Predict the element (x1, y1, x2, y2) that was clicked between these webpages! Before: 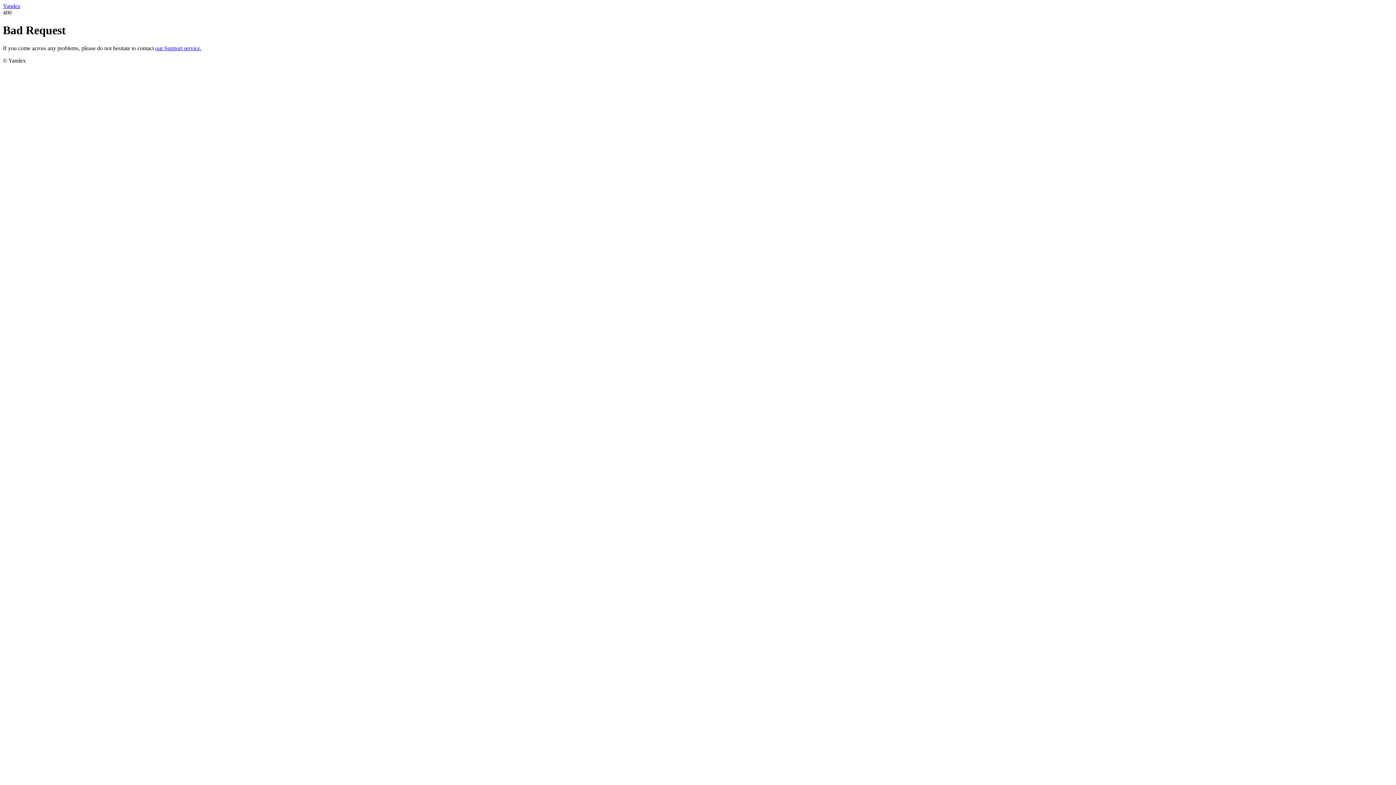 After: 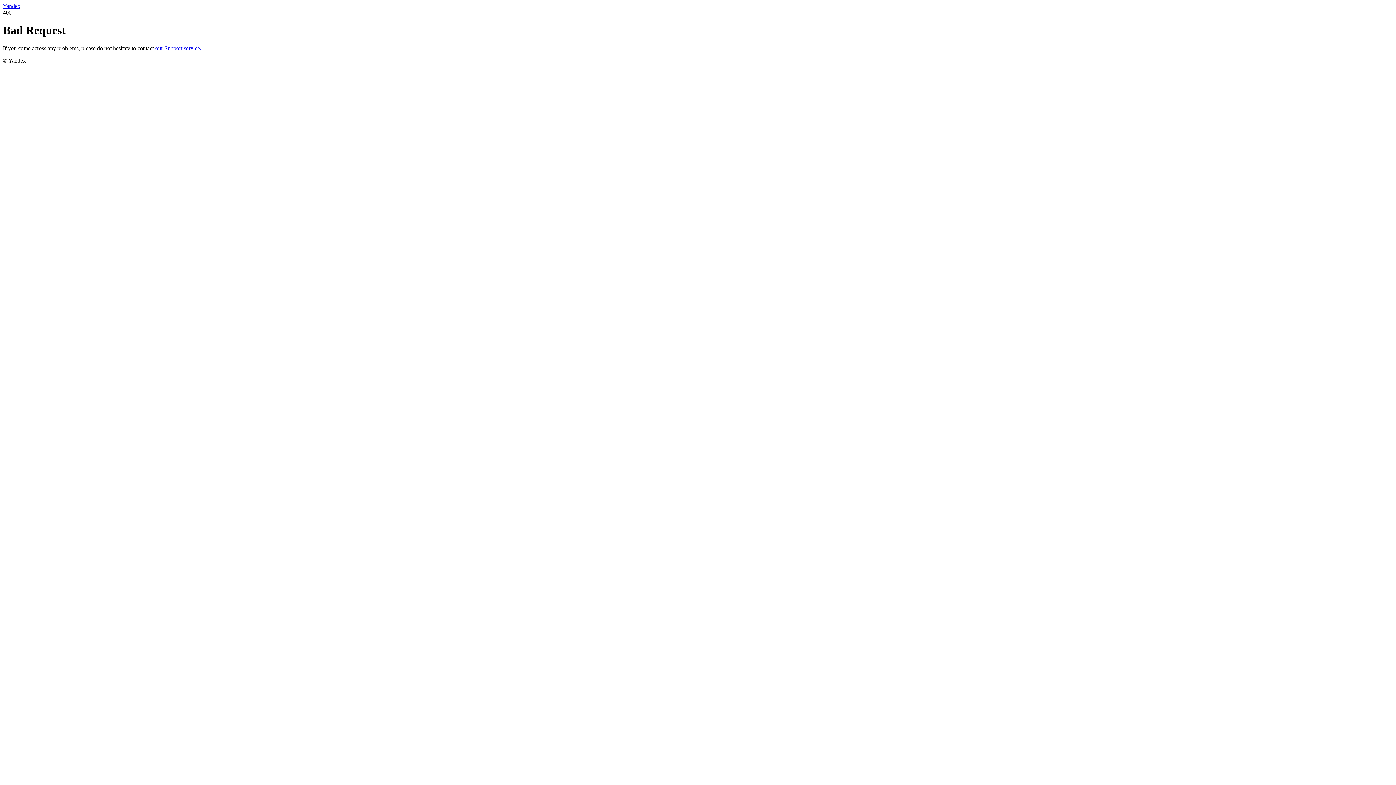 Action: bbox: (155, 45, 201, 51) label: our Support service.